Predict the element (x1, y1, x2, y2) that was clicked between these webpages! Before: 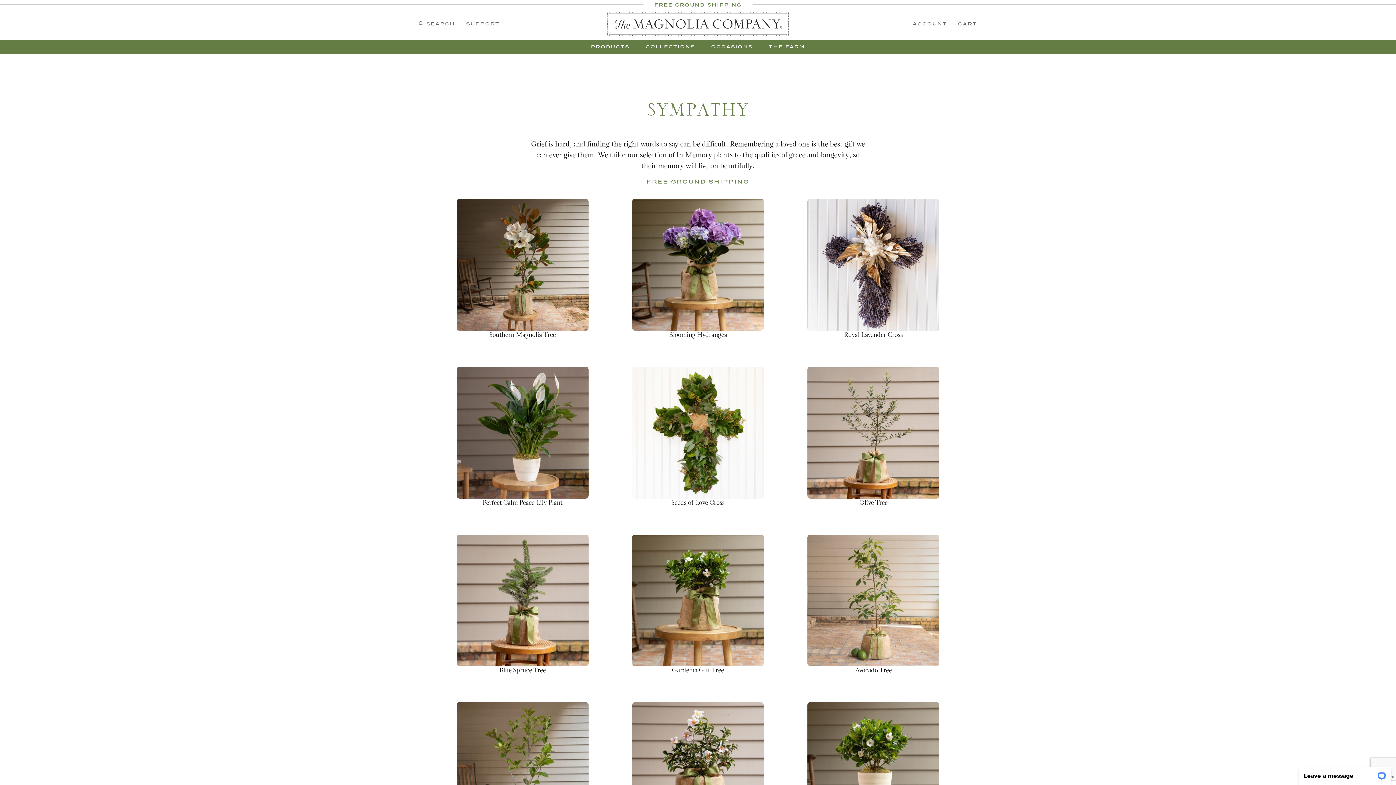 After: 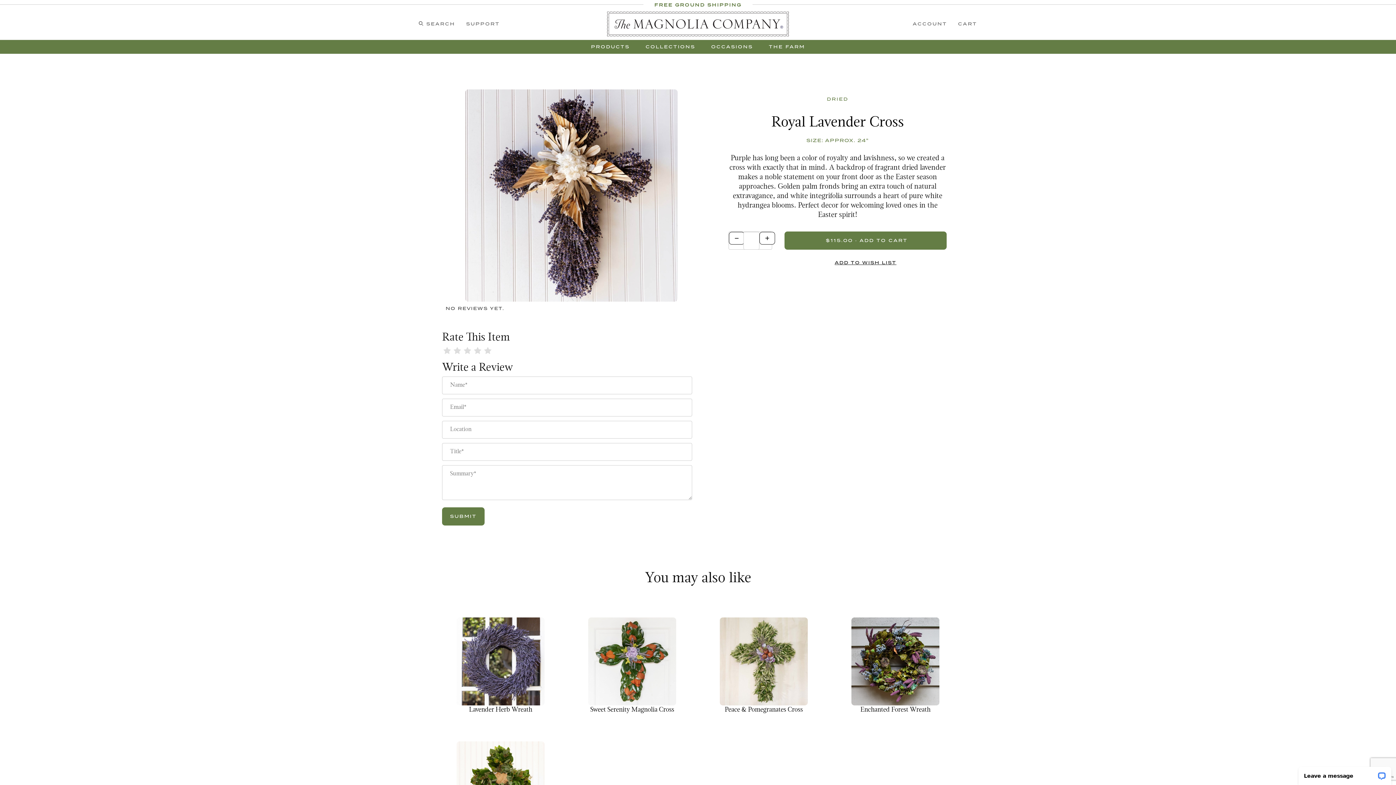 Action: label: Royal Lavender Cross bbox: (807, 330, 939, 340)